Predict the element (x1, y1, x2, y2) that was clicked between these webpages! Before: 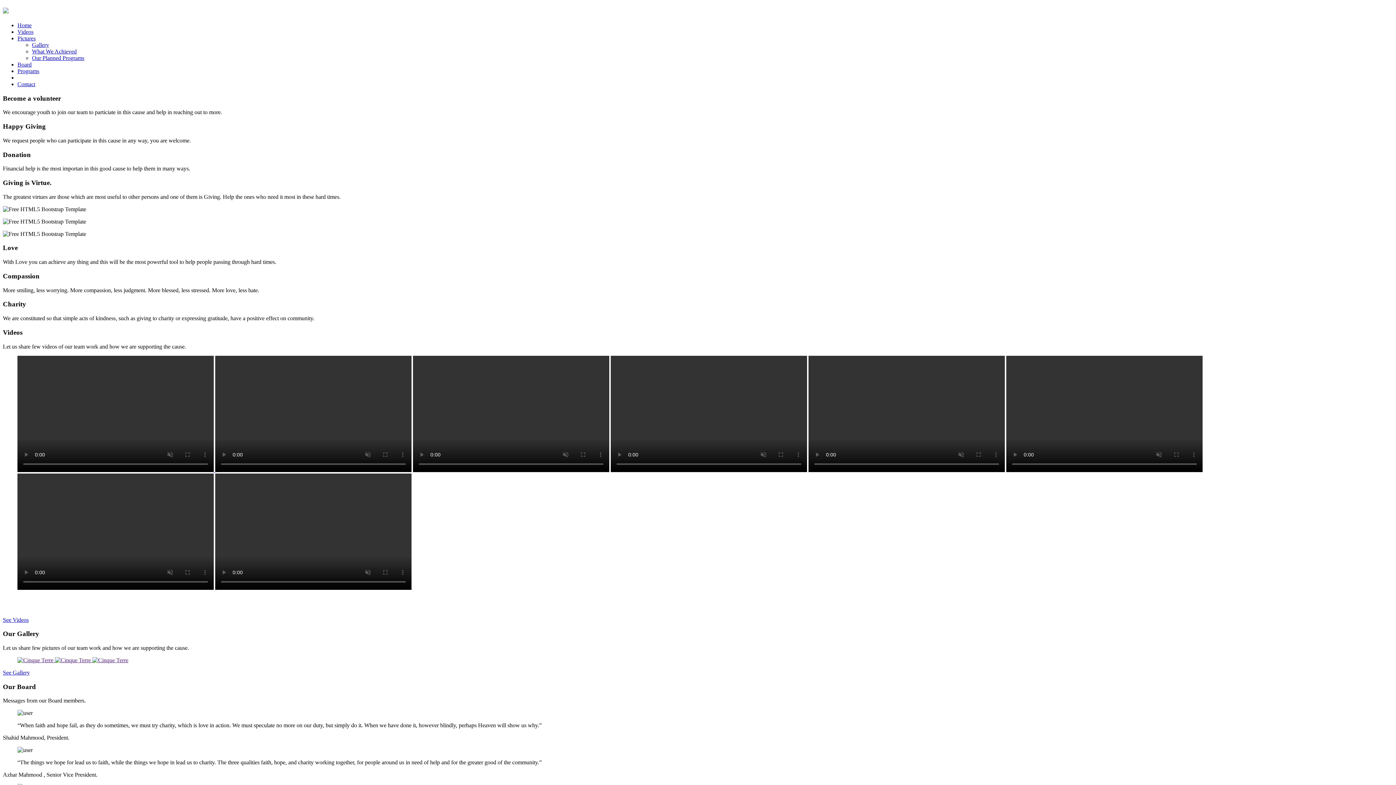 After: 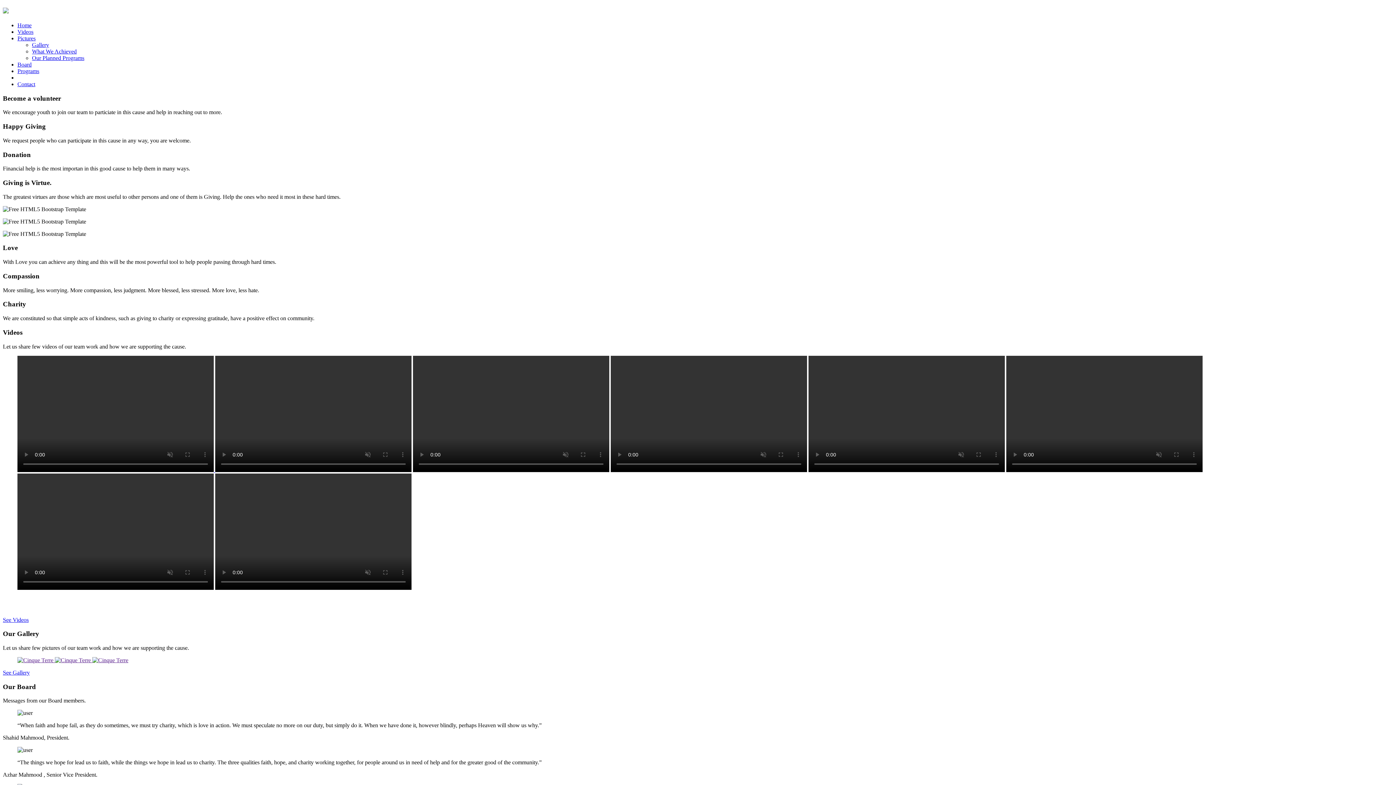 Action: bbox: (17, 35, 35, 41) label: Pictures